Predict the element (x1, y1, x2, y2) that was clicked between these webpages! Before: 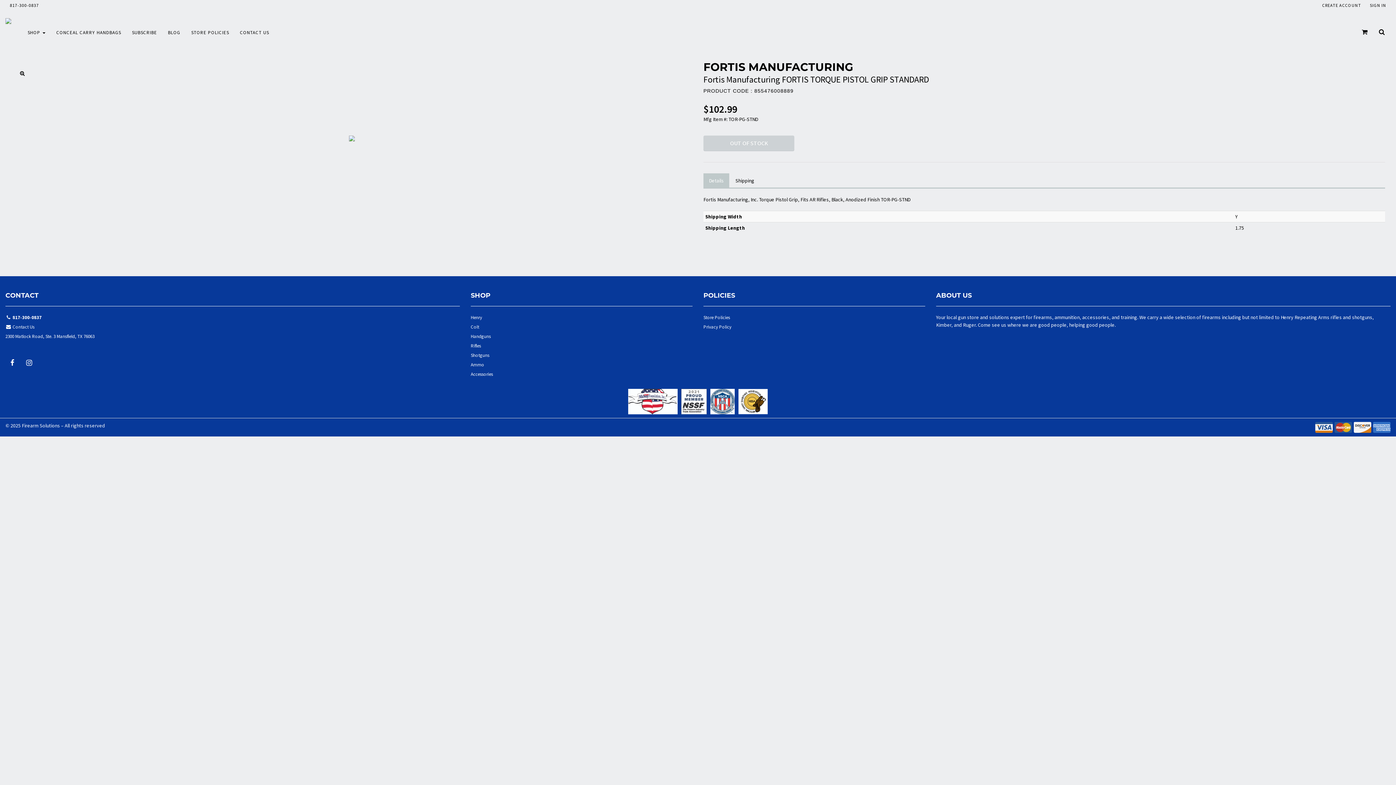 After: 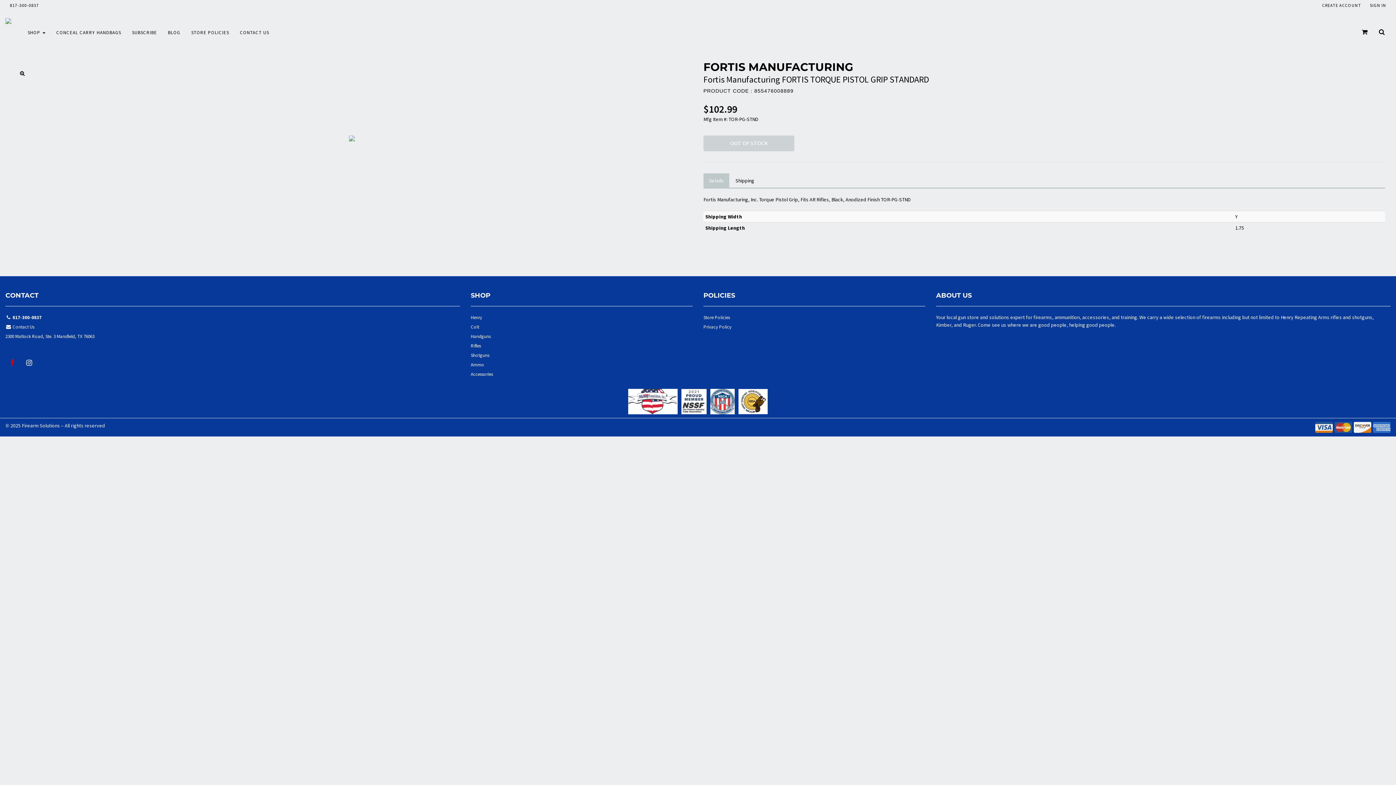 Action: bbox: (5, 356, 18, 372)